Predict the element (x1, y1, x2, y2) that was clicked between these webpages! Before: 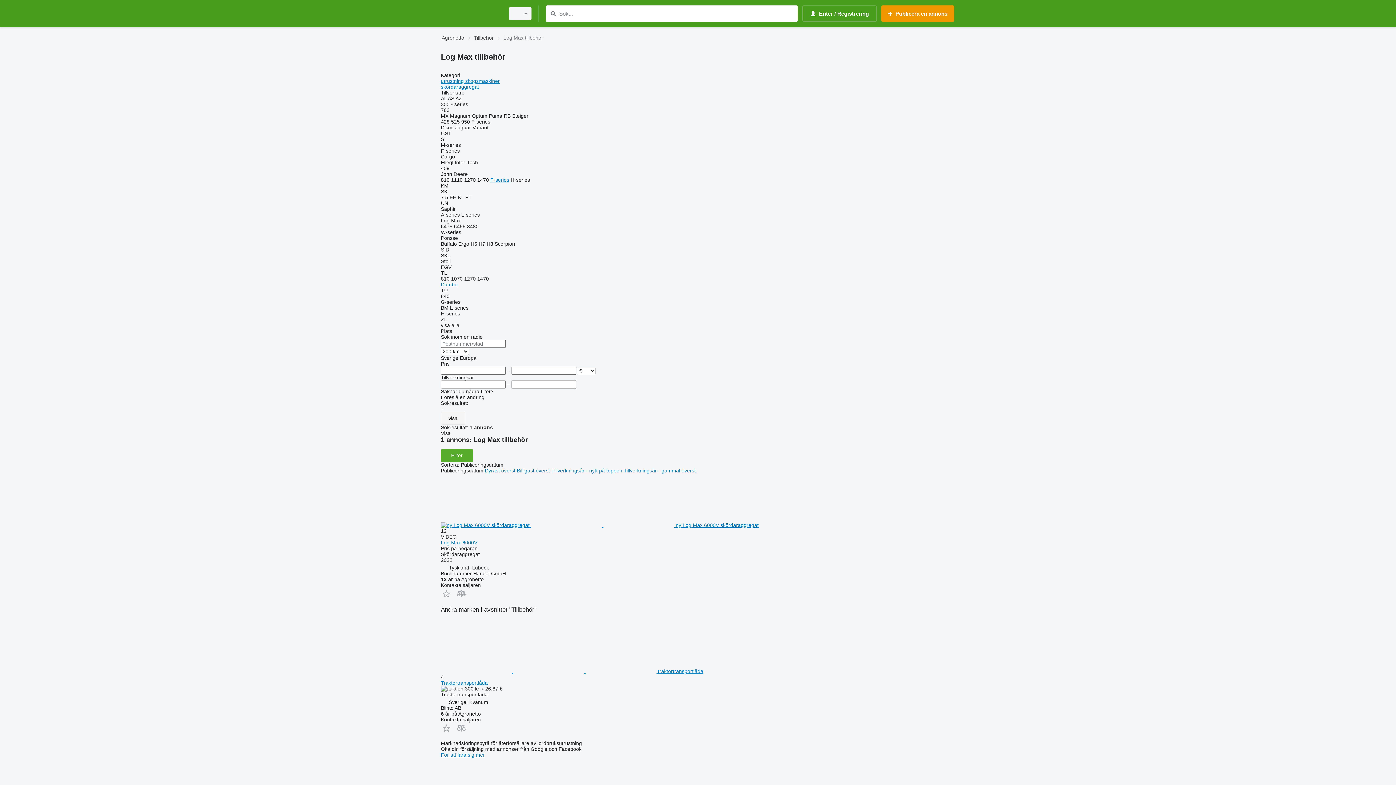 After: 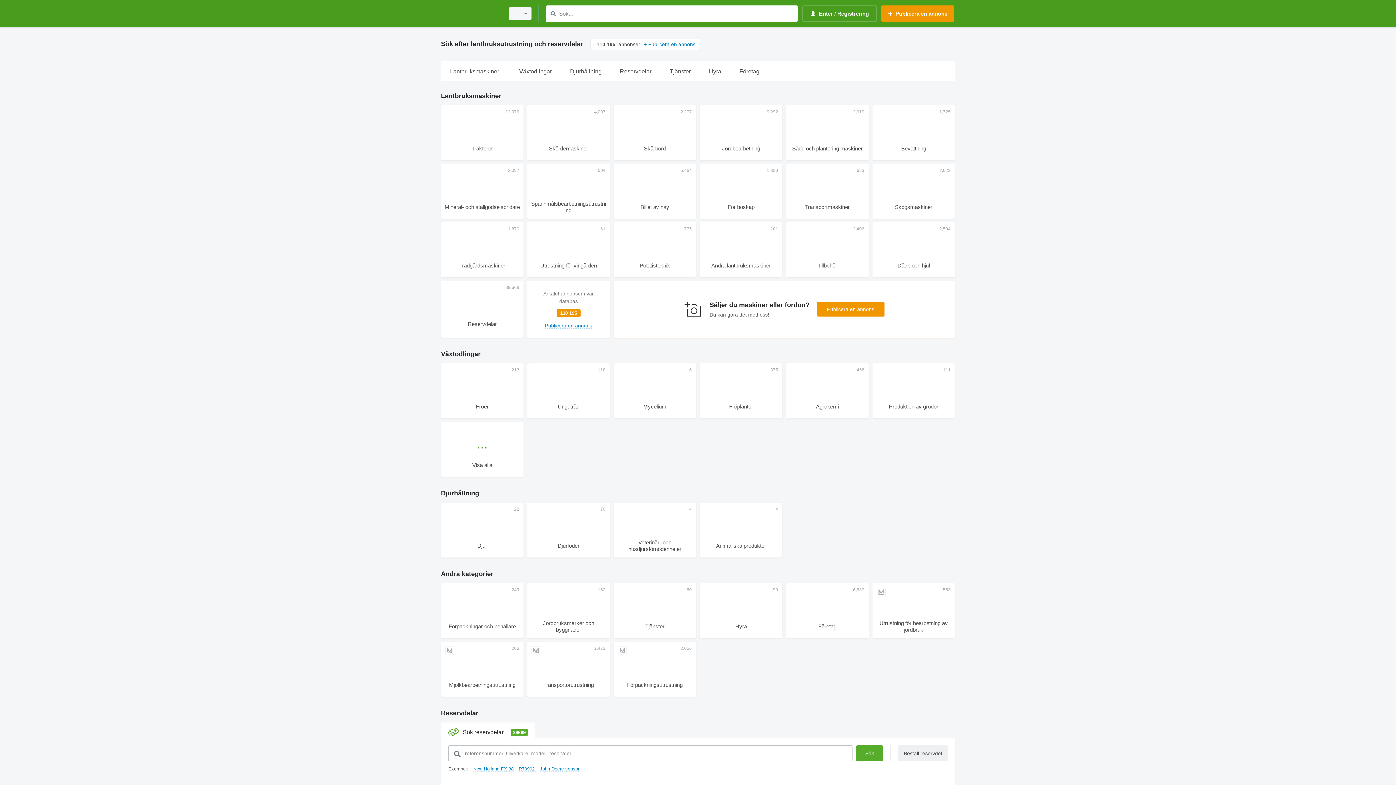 Action: label: Agronetto bbox: (441, 33, 464, 42)